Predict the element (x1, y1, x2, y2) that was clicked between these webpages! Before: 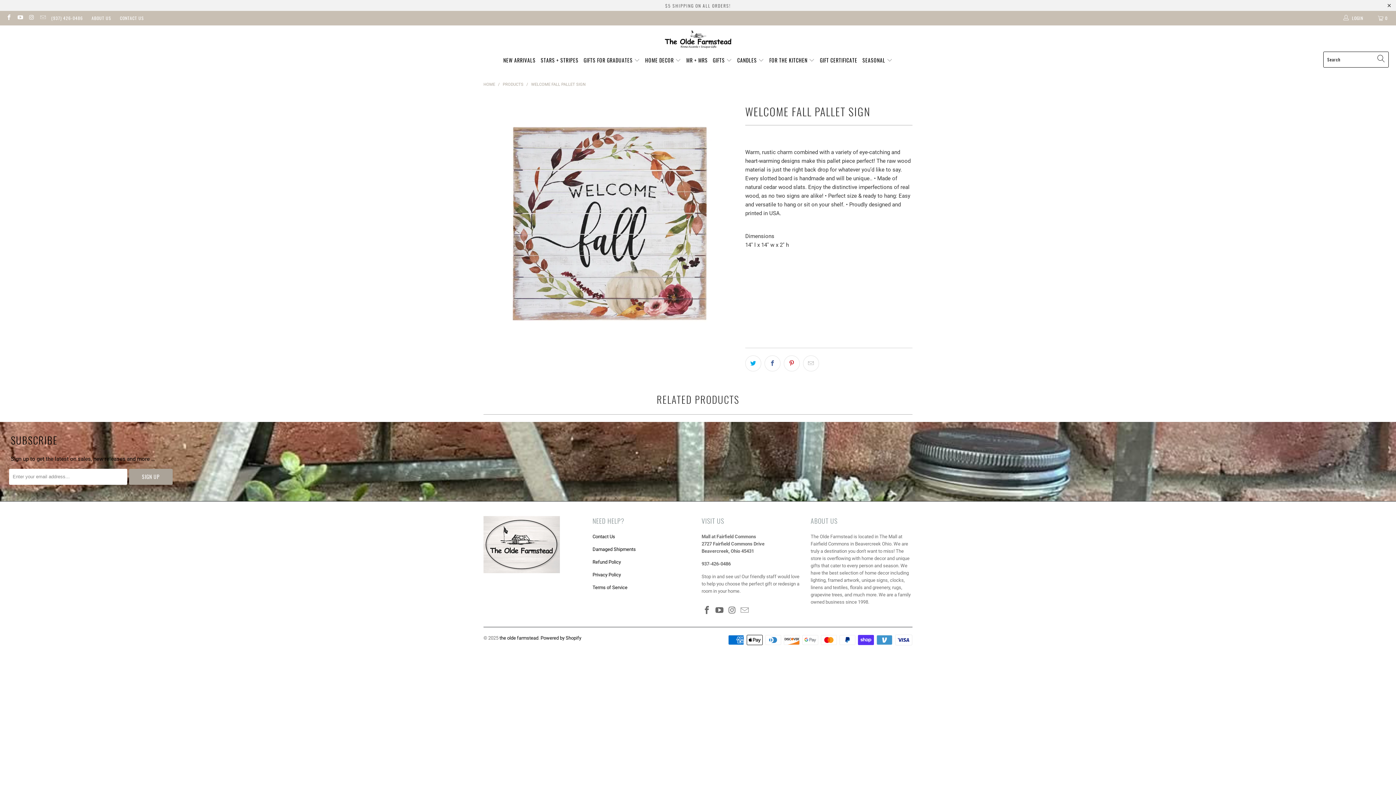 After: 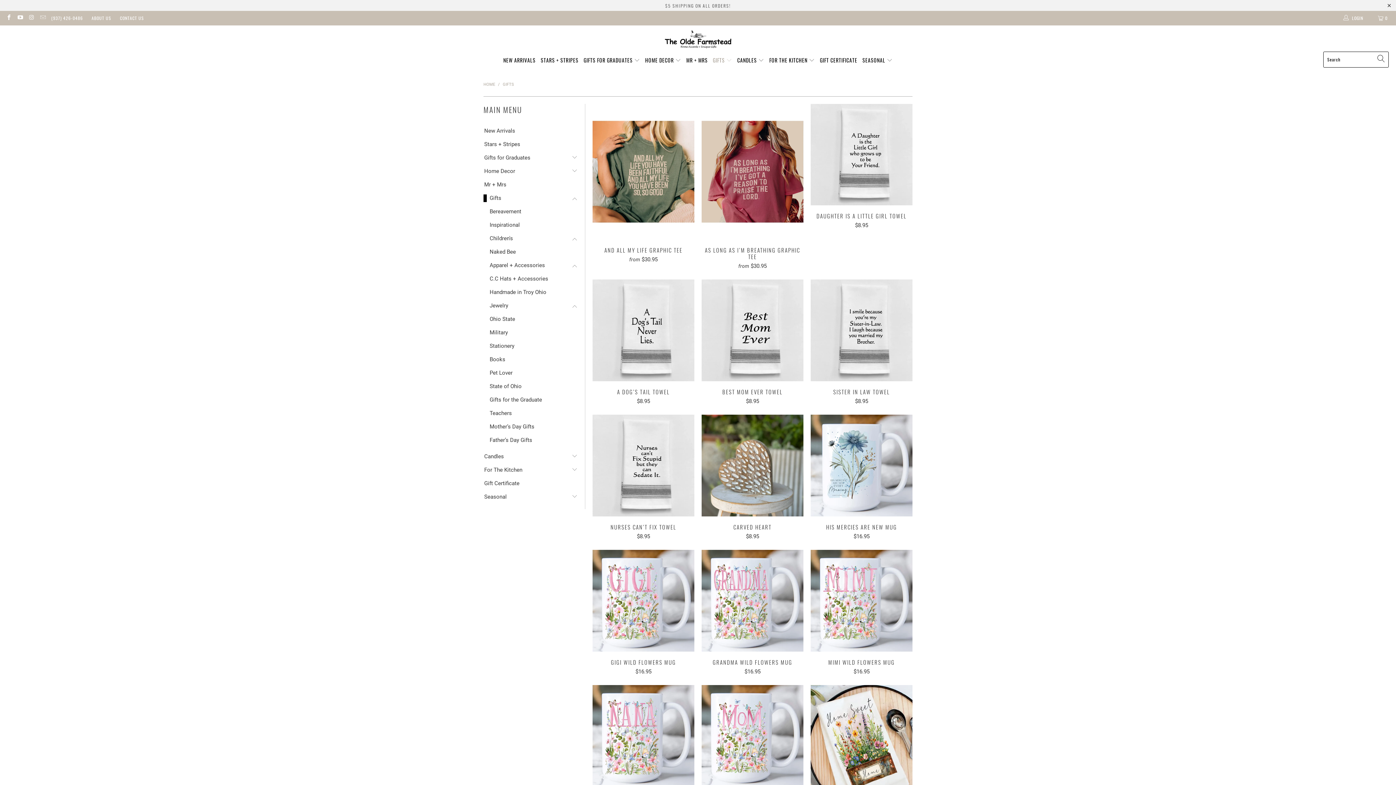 Action: bbox: (713, 51, 732, 68) label: GIFTS 